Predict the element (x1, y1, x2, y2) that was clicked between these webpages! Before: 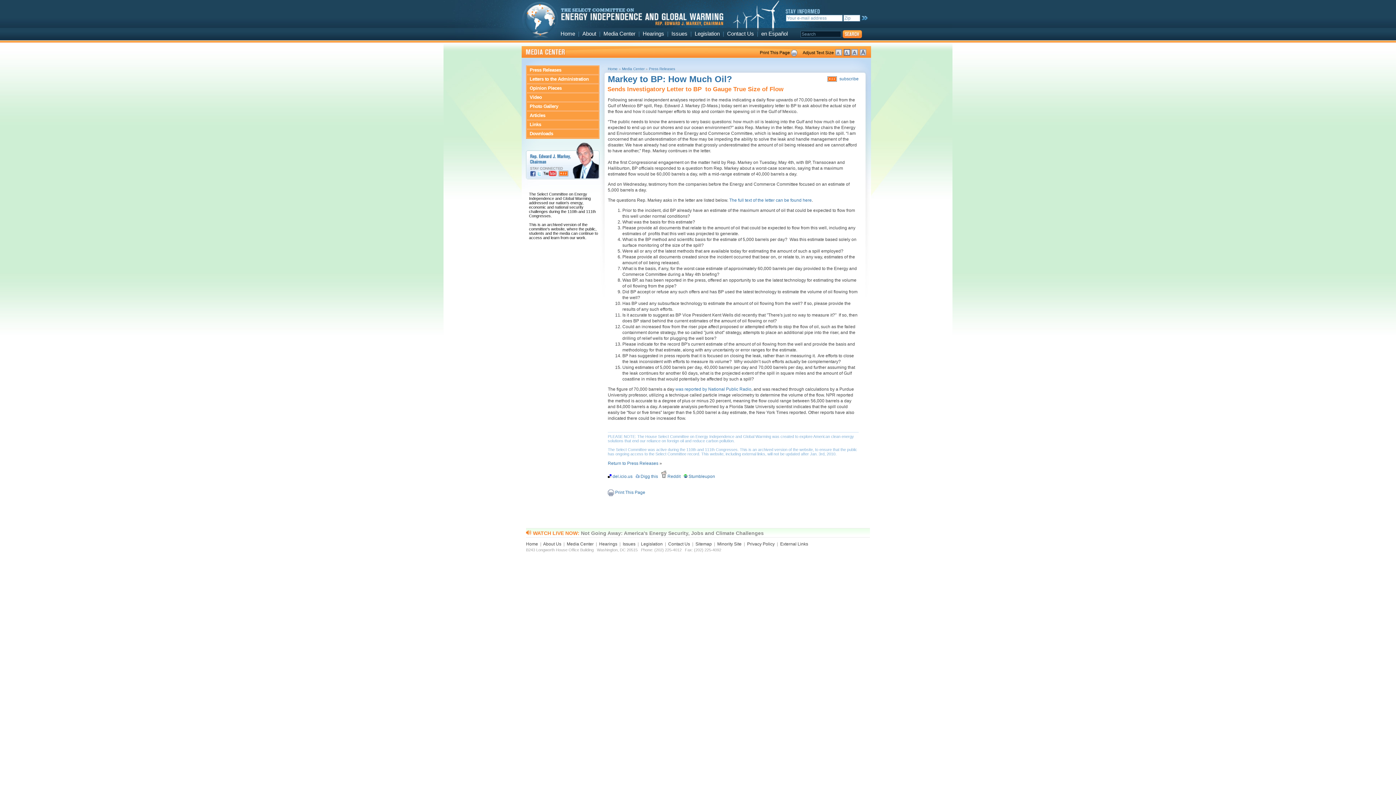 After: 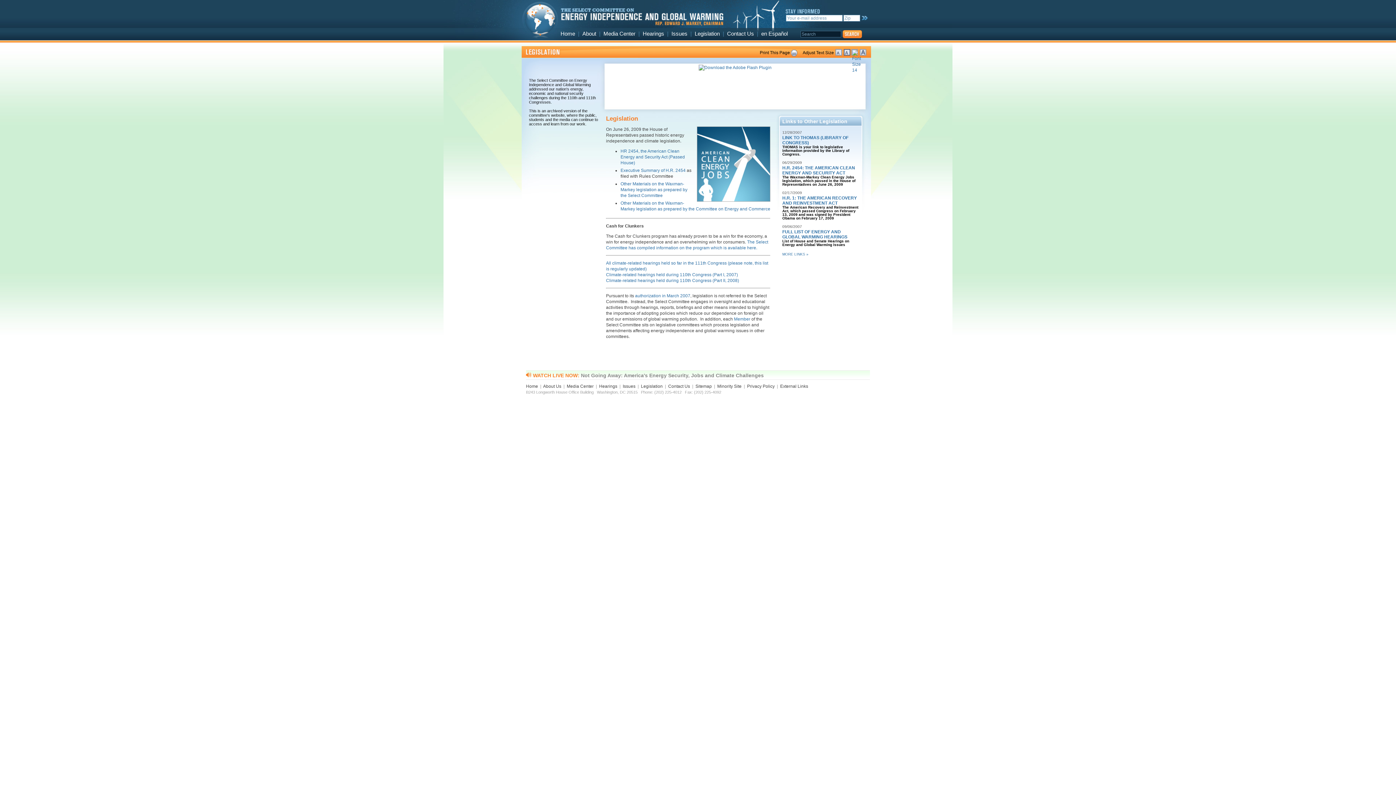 Action: bbox: (641, 541, 662, 546) label: Legislation